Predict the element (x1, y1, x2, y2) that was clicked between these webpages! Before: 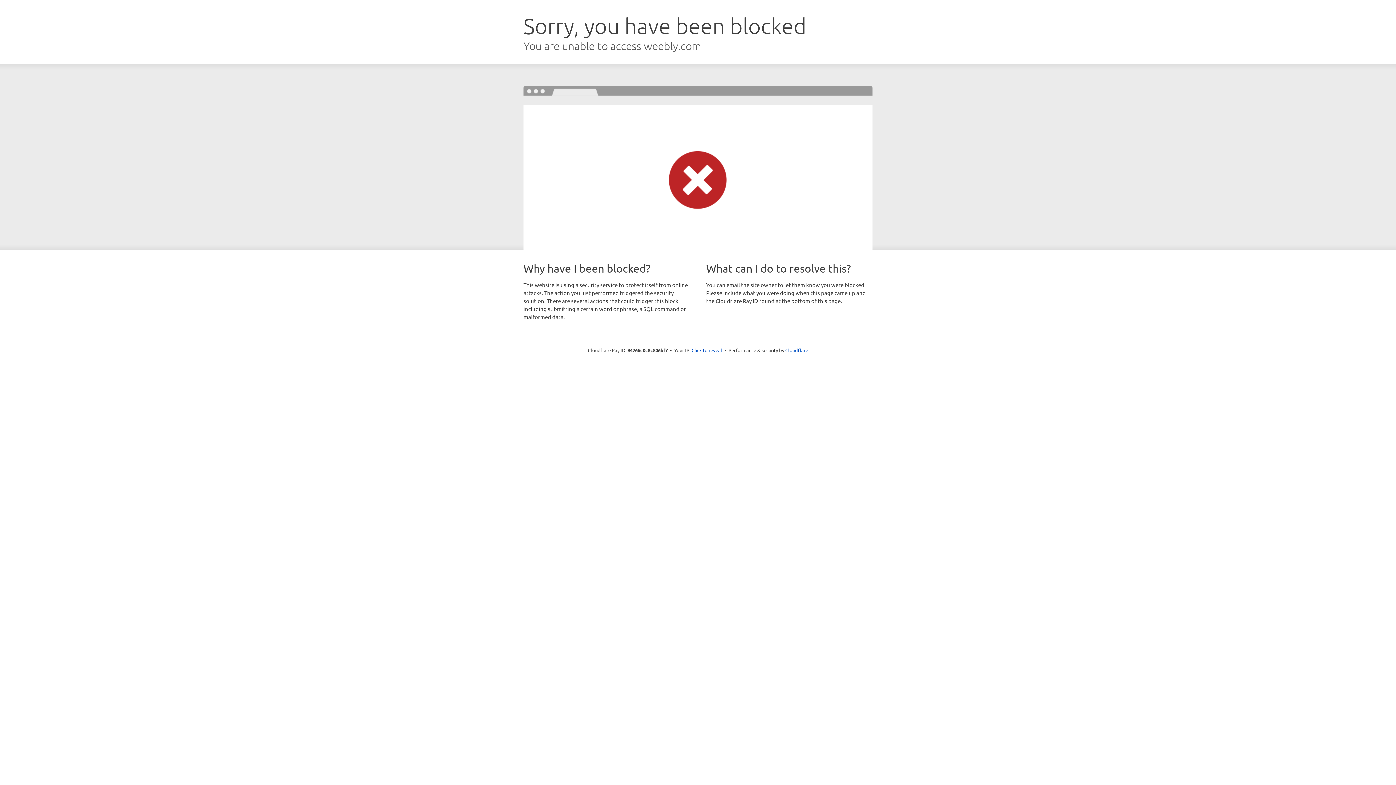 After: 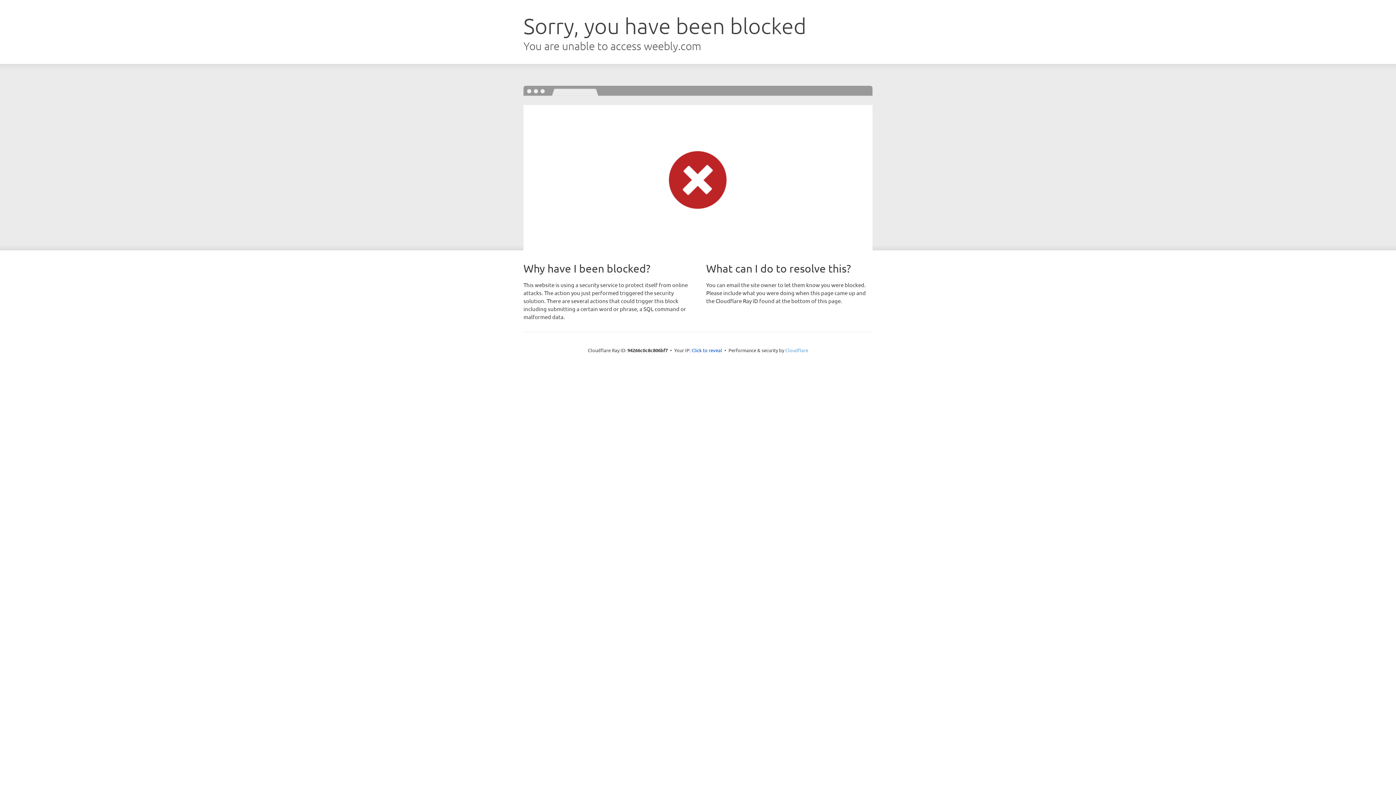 Action: label: Cloudflare bbox: (785, 347, 808, 353)